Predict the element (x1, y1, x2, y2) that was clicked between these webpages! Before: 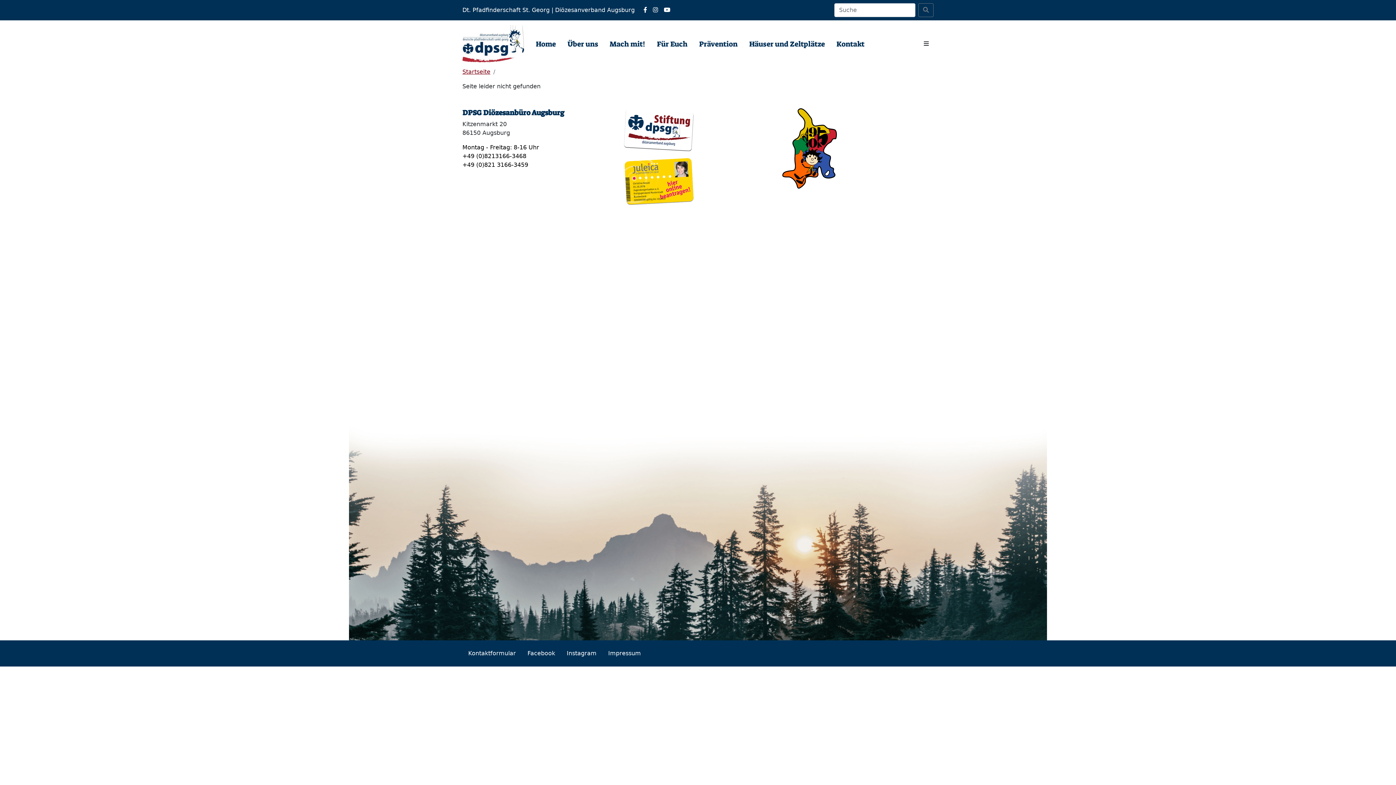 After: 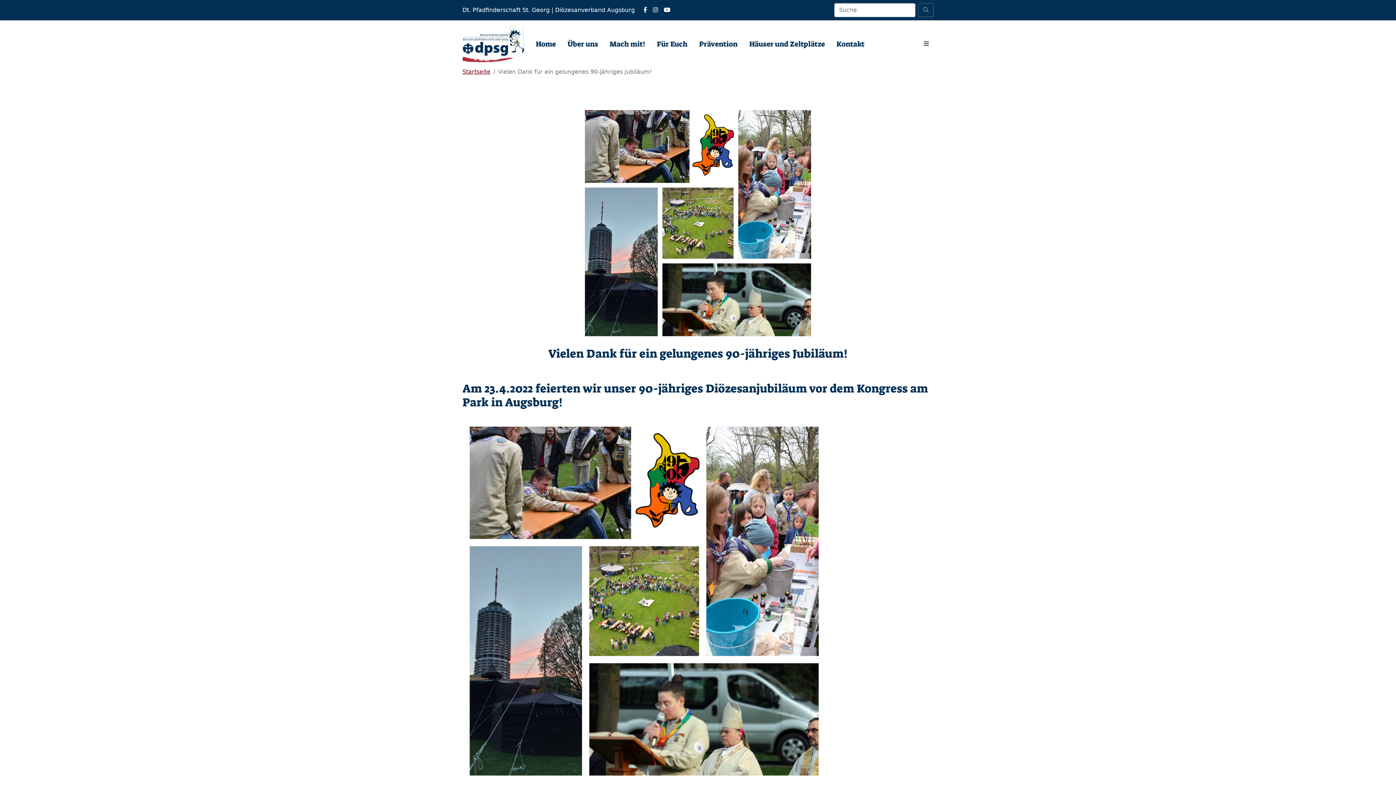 Action: bbox: (782, 108, 837, 188)